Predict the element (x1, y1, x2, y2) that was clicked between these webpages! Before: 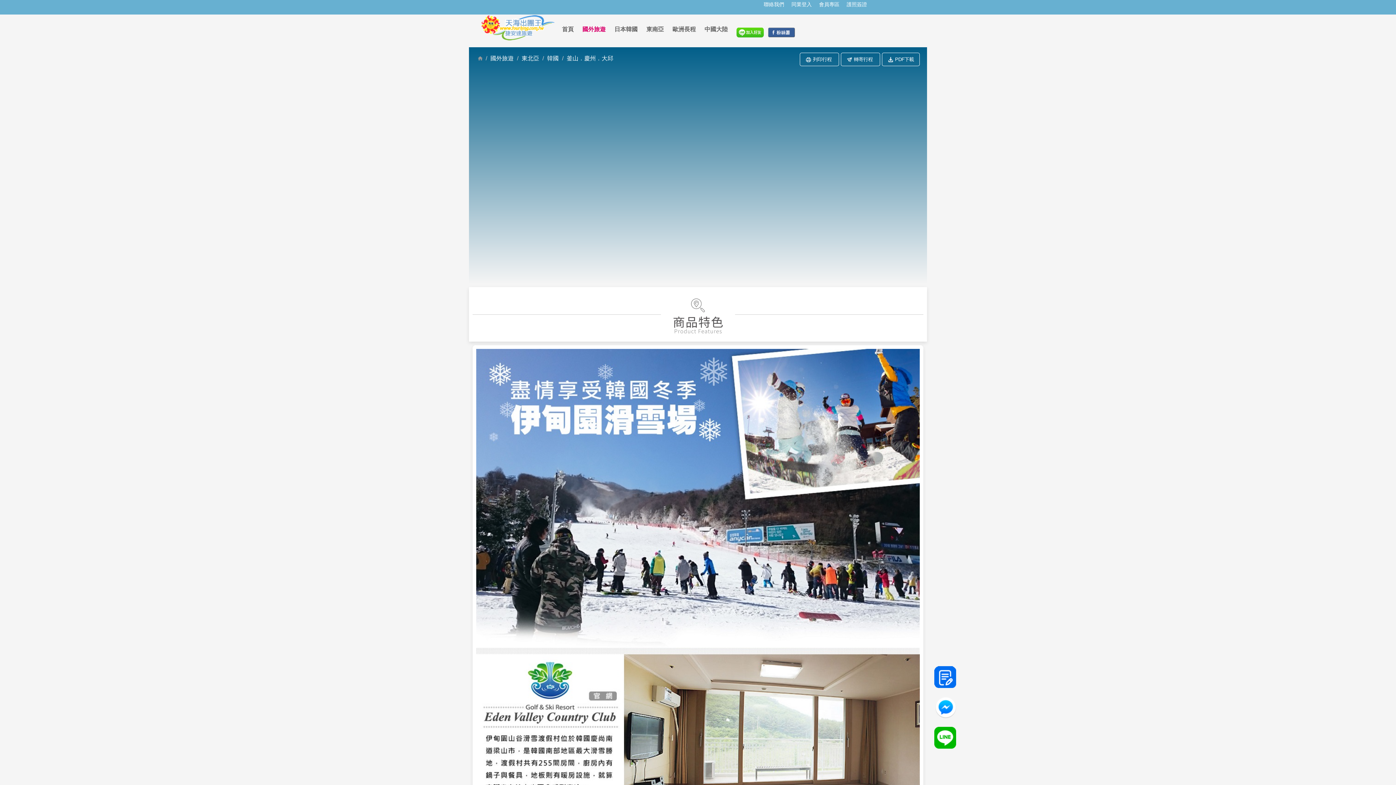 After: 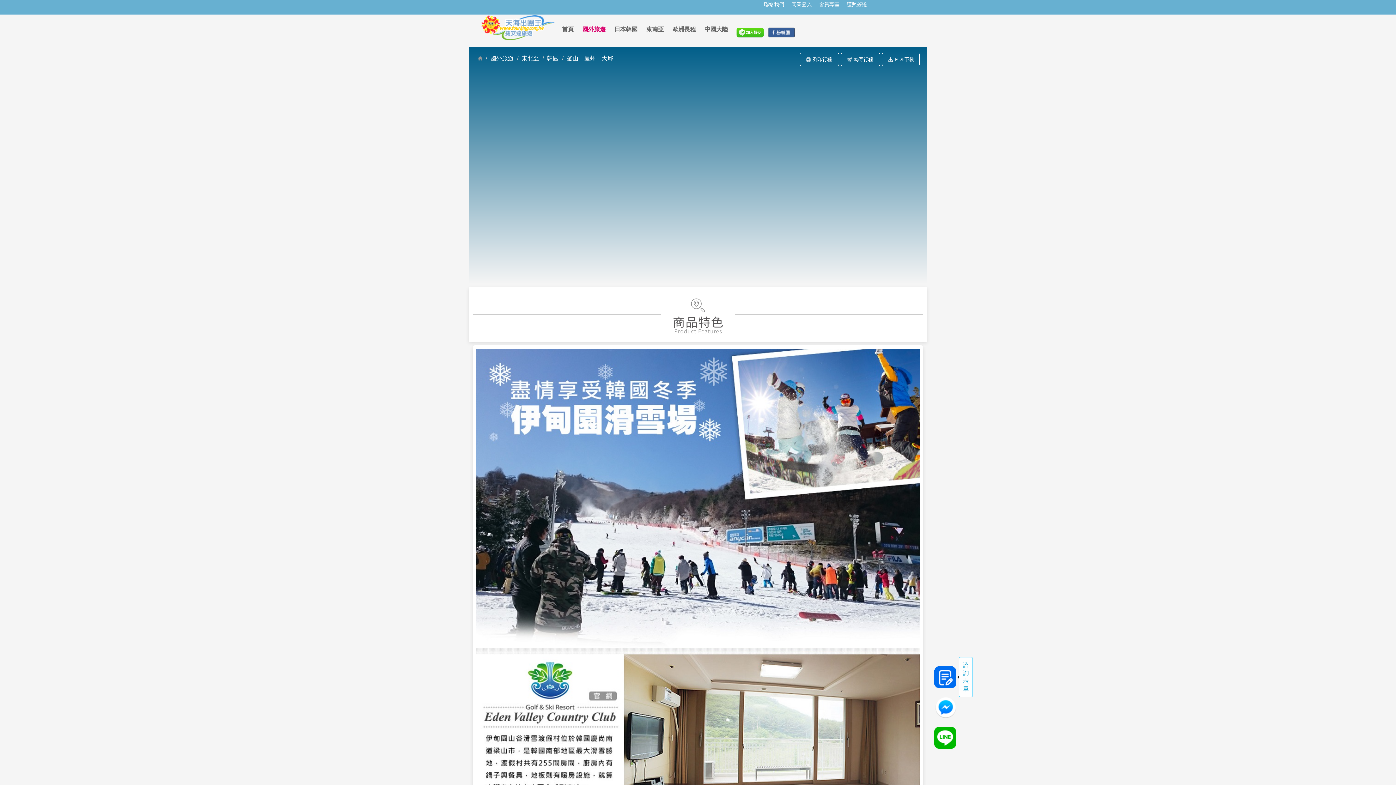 Action: bbox: (934, 666, 957, 688)